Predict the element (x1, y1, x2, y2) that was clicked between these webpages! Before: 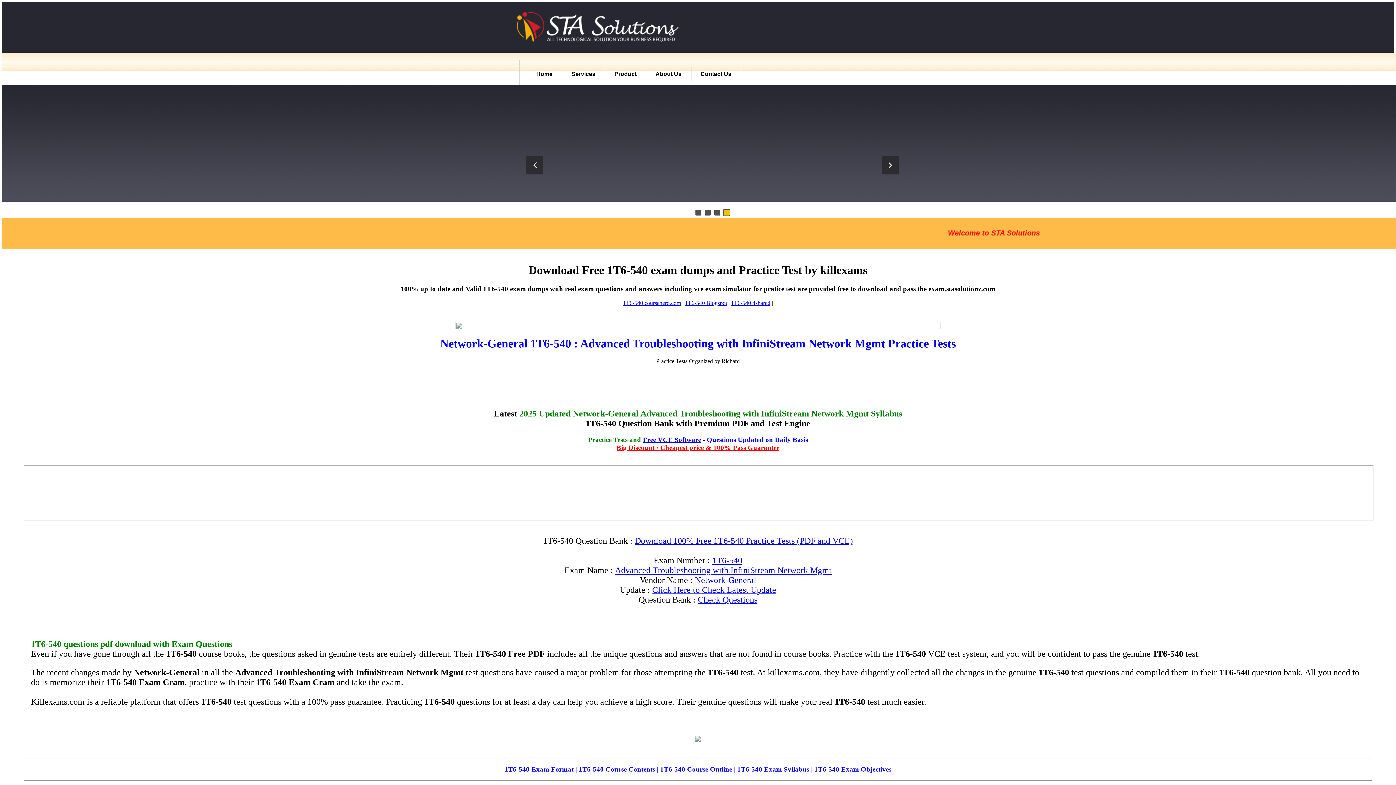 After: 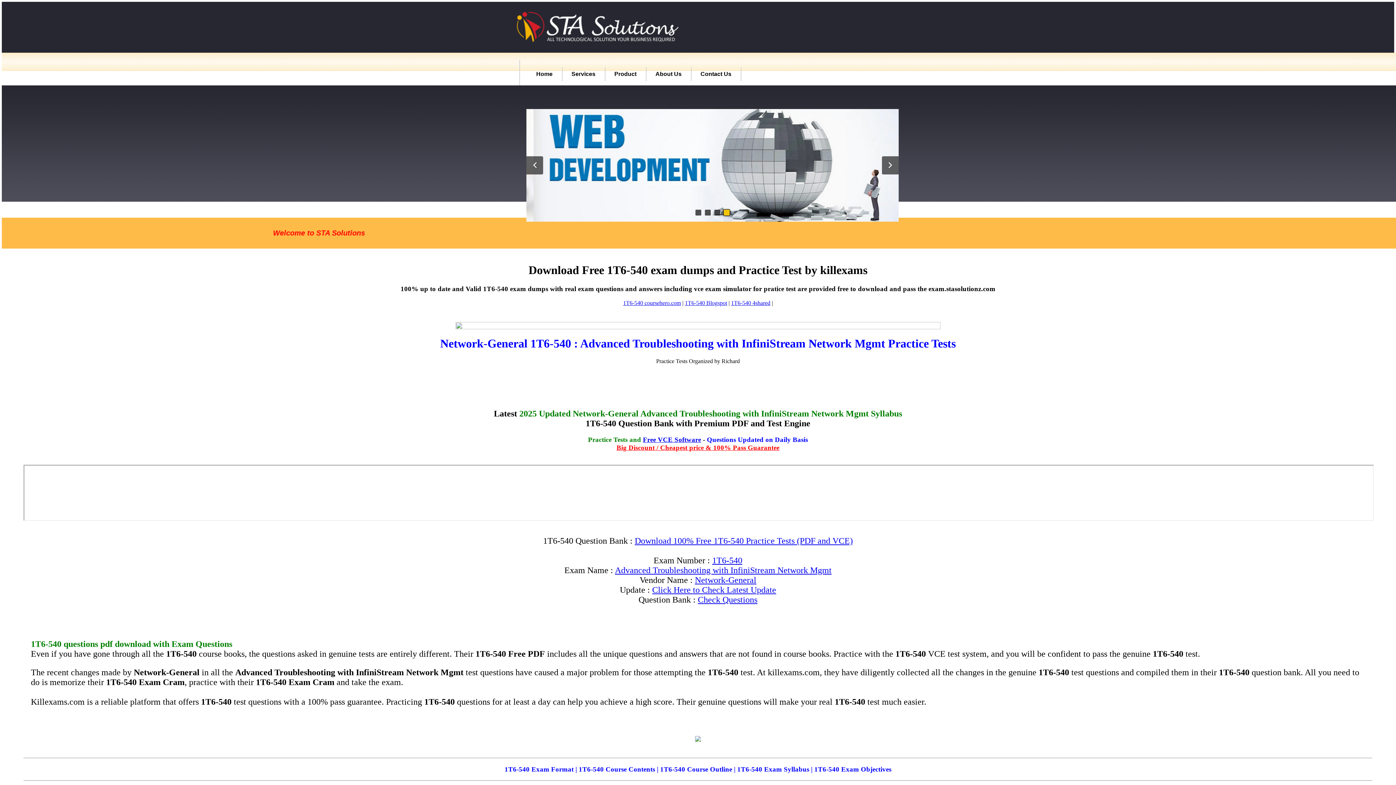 Action: label: 1T6-540 coursehero.com bbox: (623, 299, 681, 306)